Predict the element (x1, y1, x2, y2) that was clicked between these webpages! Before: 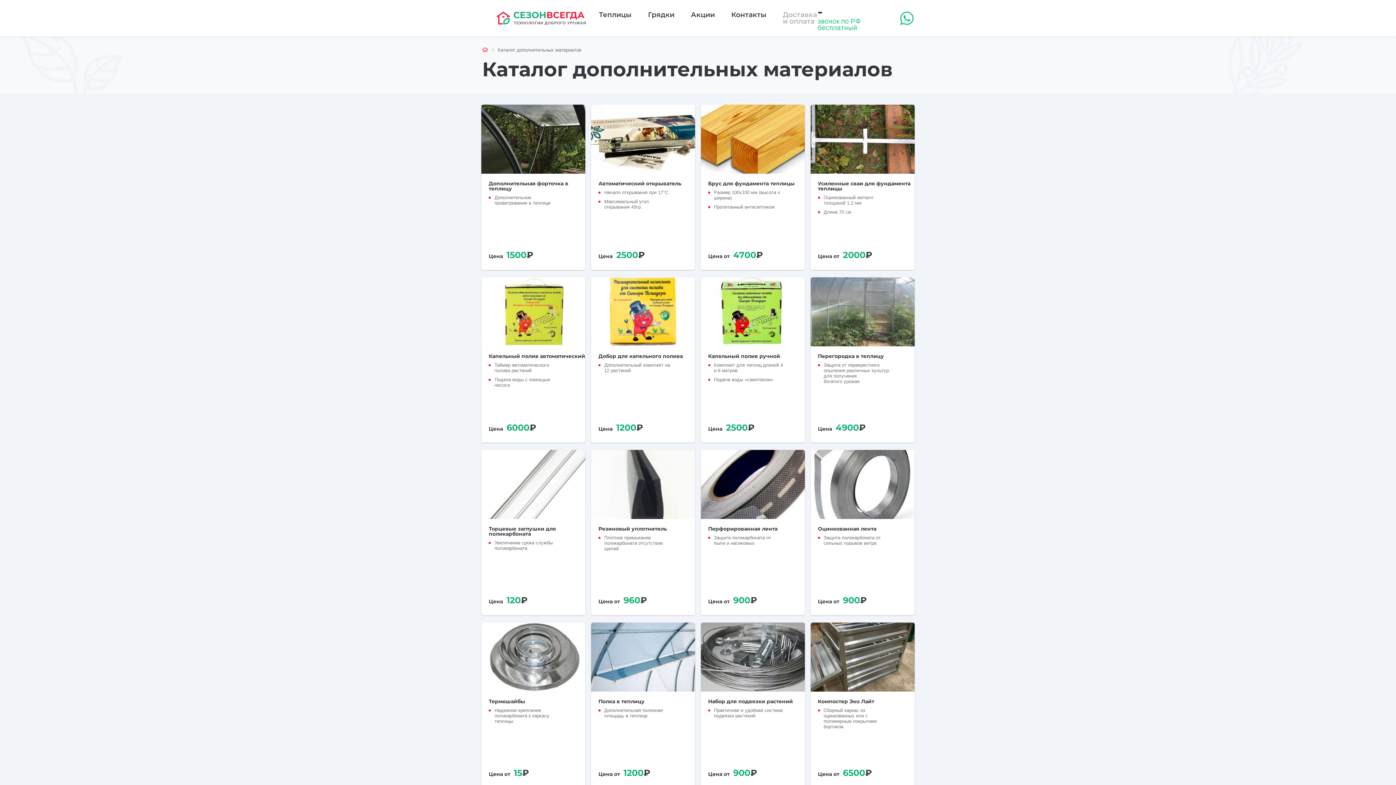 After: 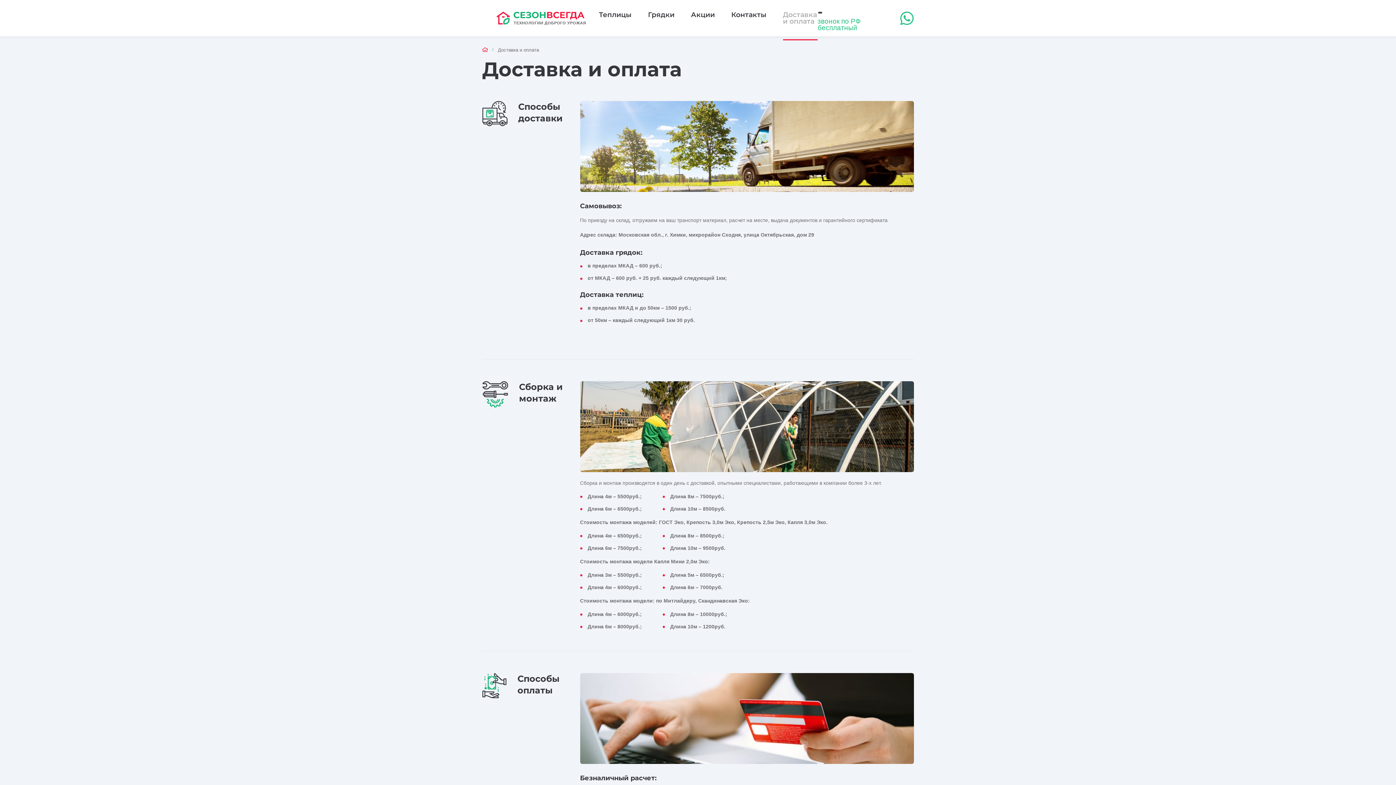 Action: label: Доставка и оплата bbox: (783, 11, 817, 24)